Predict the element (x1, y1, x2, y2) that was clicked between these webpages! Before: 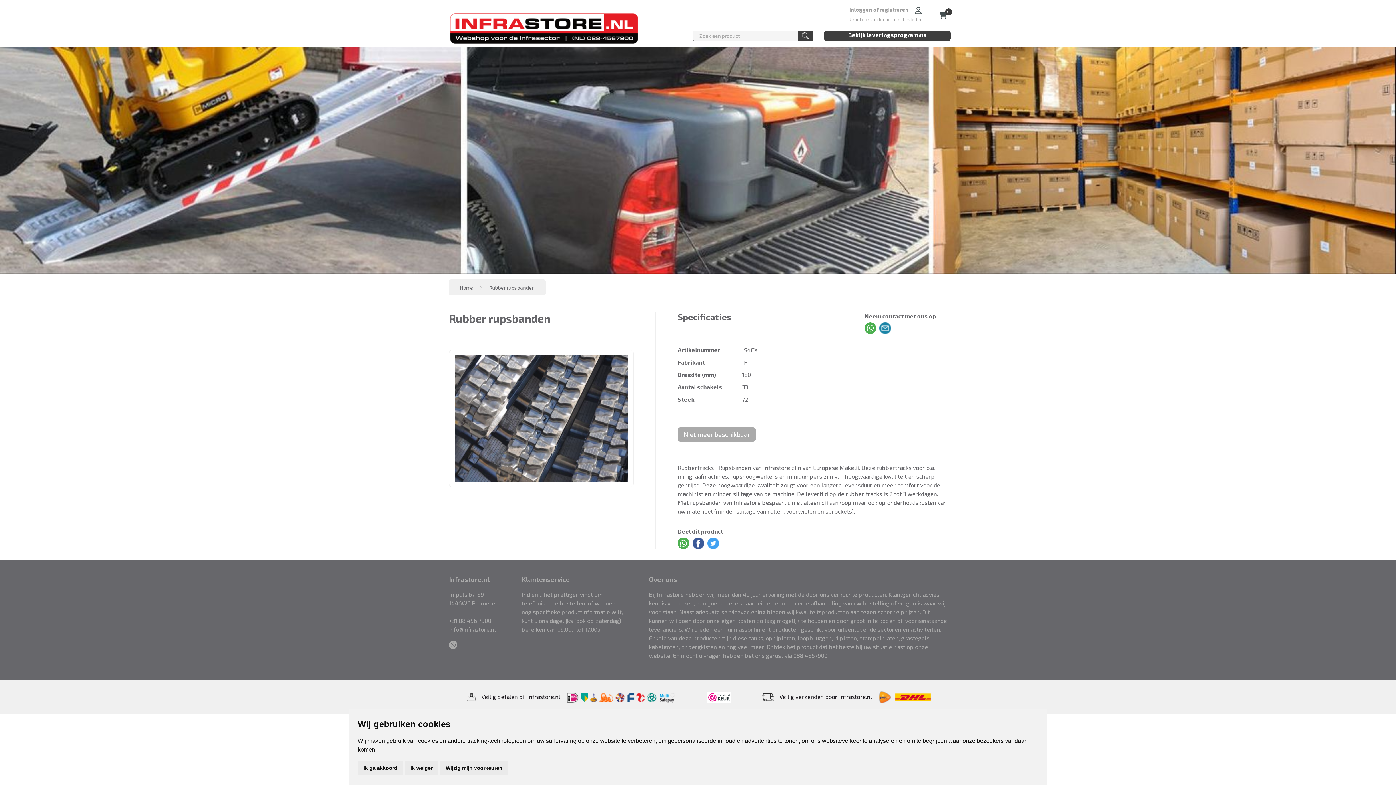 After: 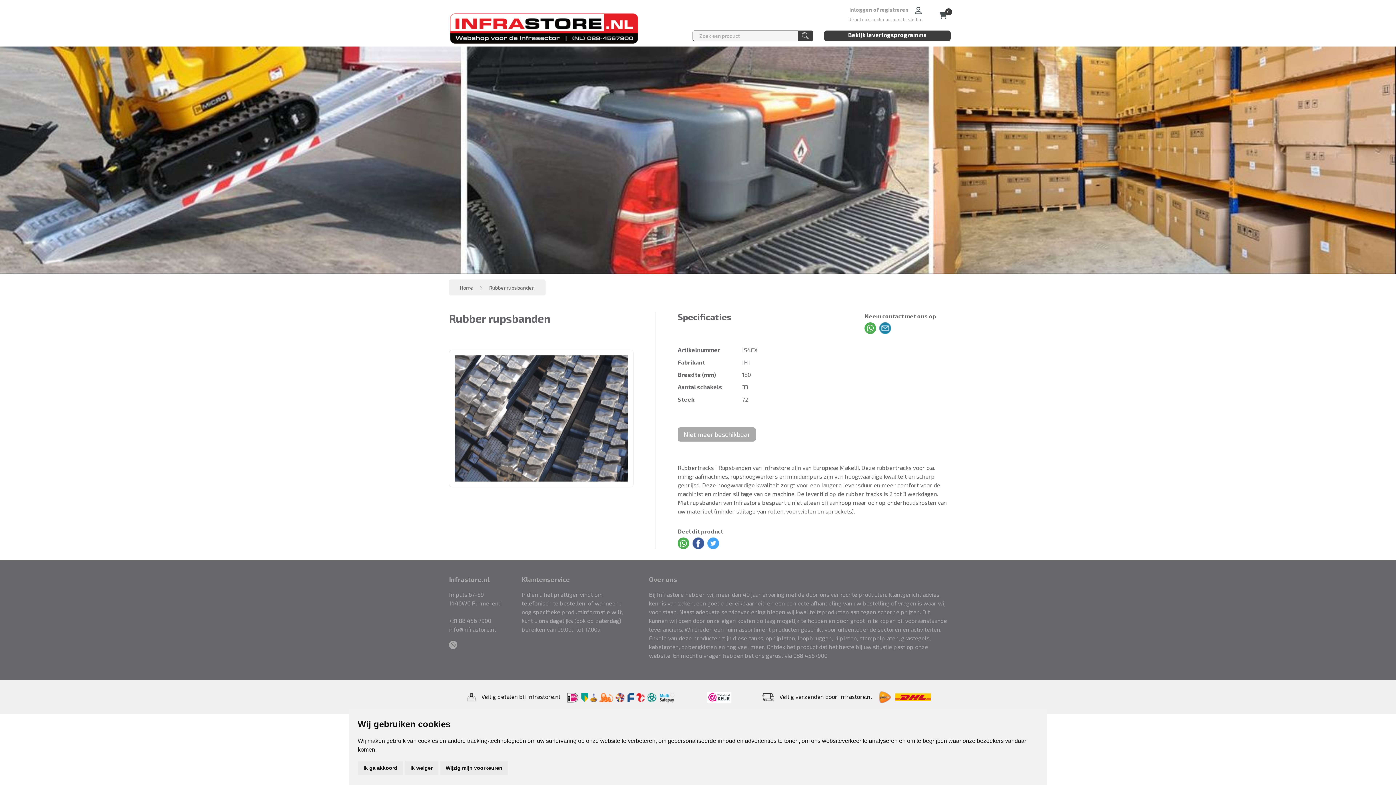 Action: bbox: (864, 323, 877, 330) label:  